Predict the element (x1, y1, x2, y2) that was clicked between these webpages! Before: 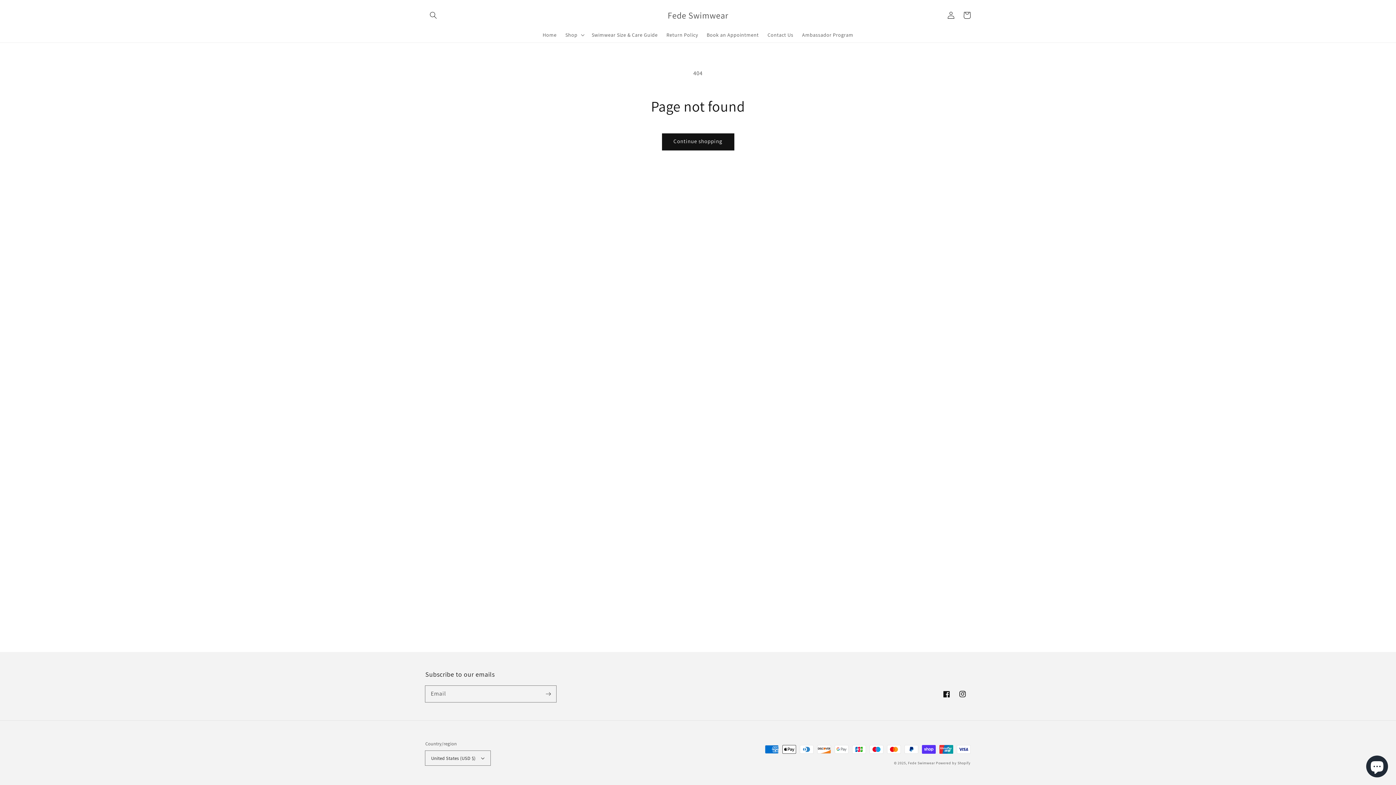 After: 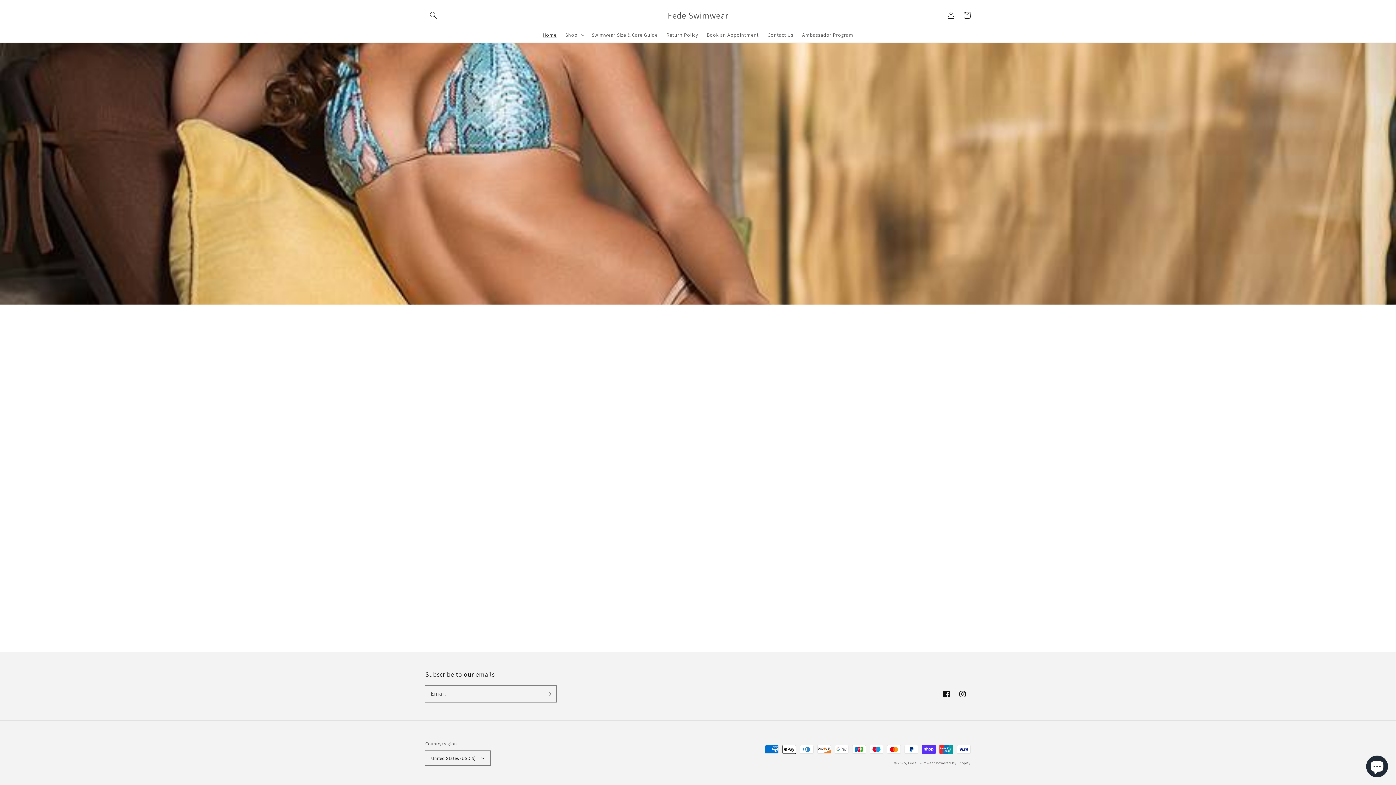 Action: bbox: (665, 8, 731, 22) label: Fede Swimwear